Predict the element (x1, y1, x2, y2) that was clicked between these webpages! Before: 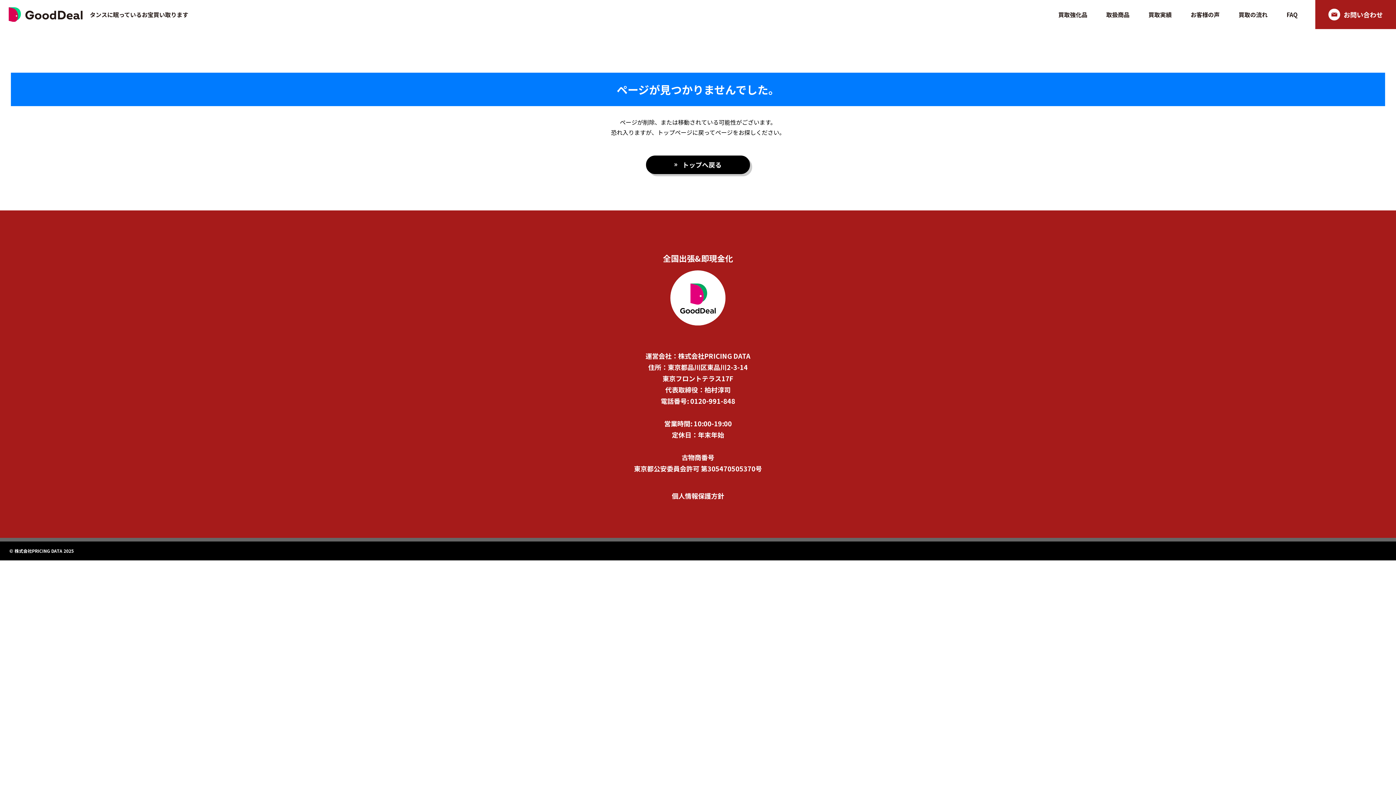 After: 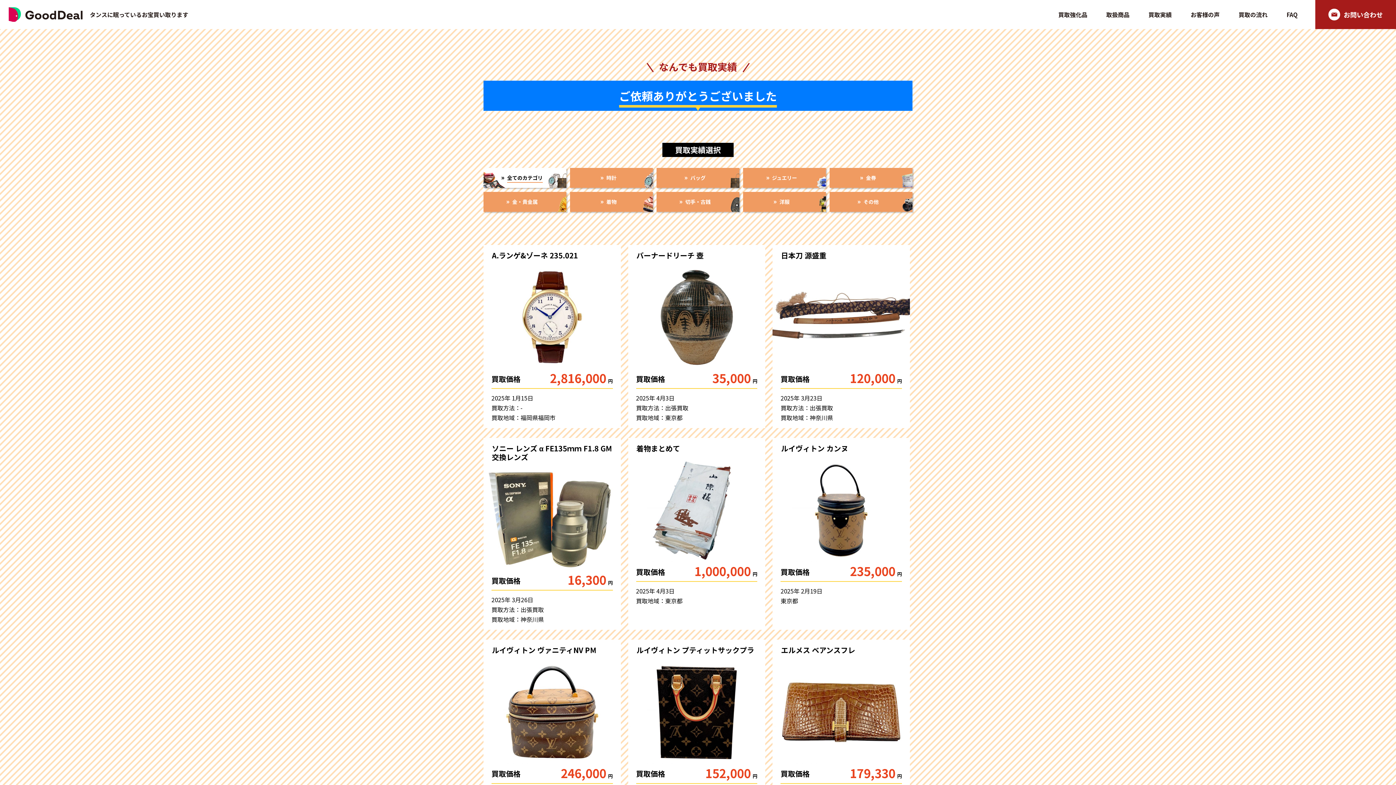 Action: bbox: (1148, 10, 1172, 18) label: 買取実績